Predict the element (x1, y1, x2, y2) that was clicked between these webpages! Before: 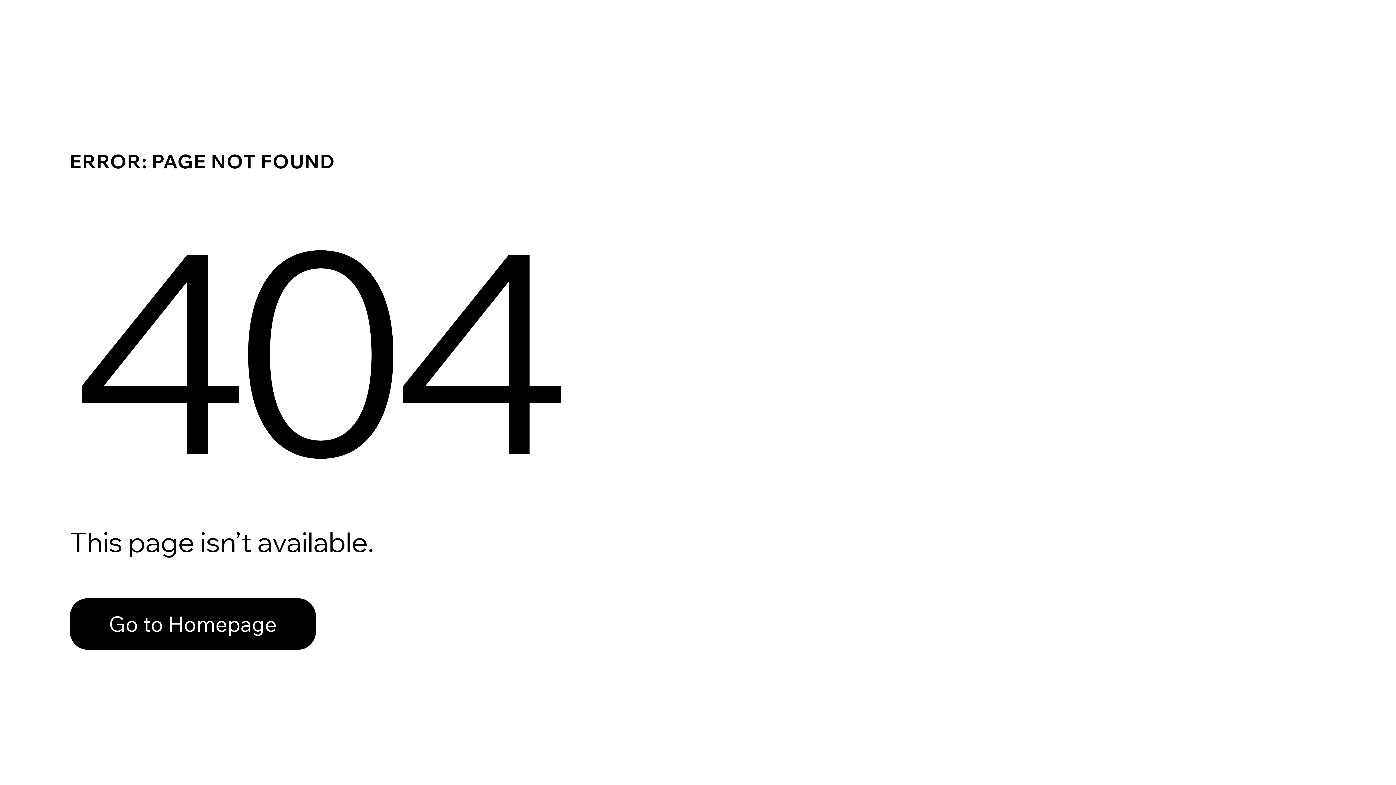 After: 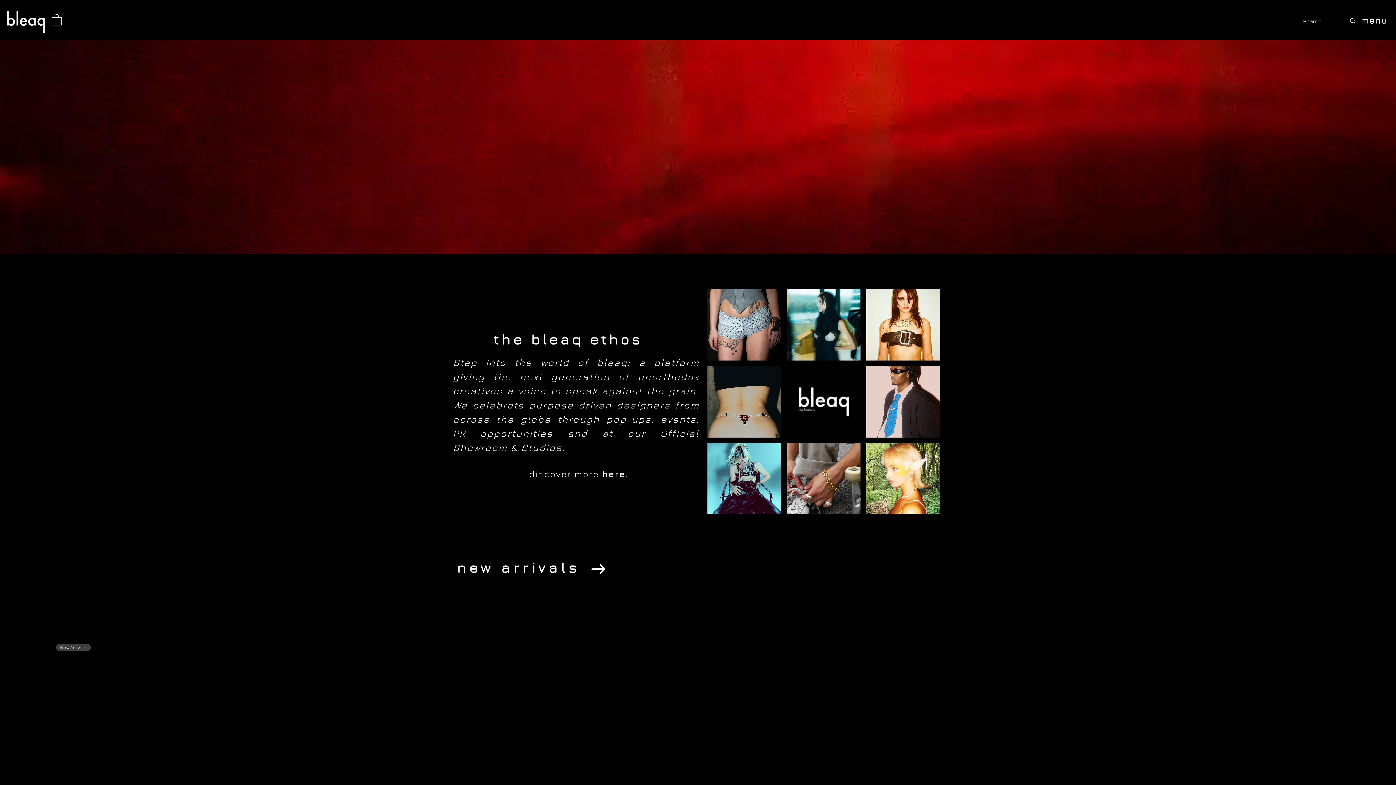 Action: label: Go to Homepage bbox: (69, 598, 316, 650)